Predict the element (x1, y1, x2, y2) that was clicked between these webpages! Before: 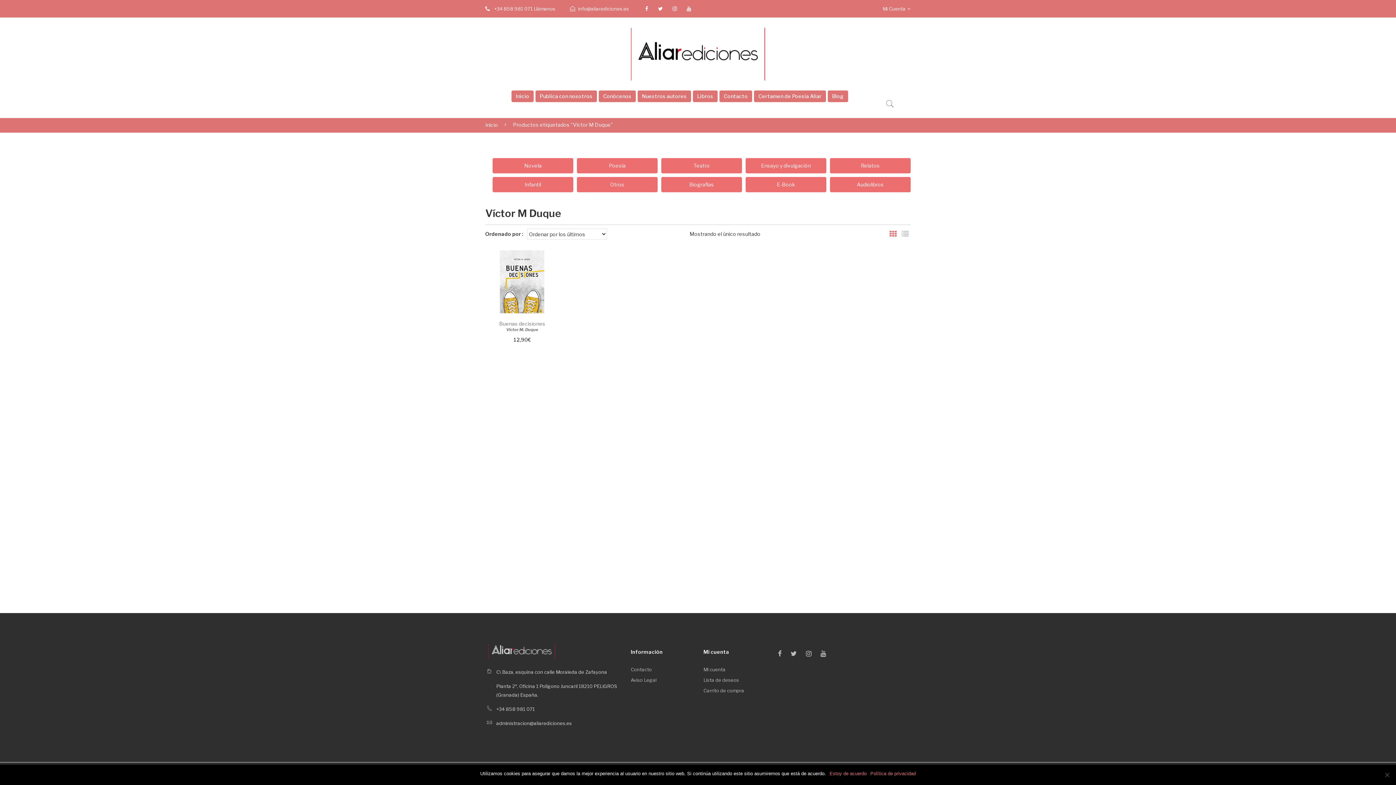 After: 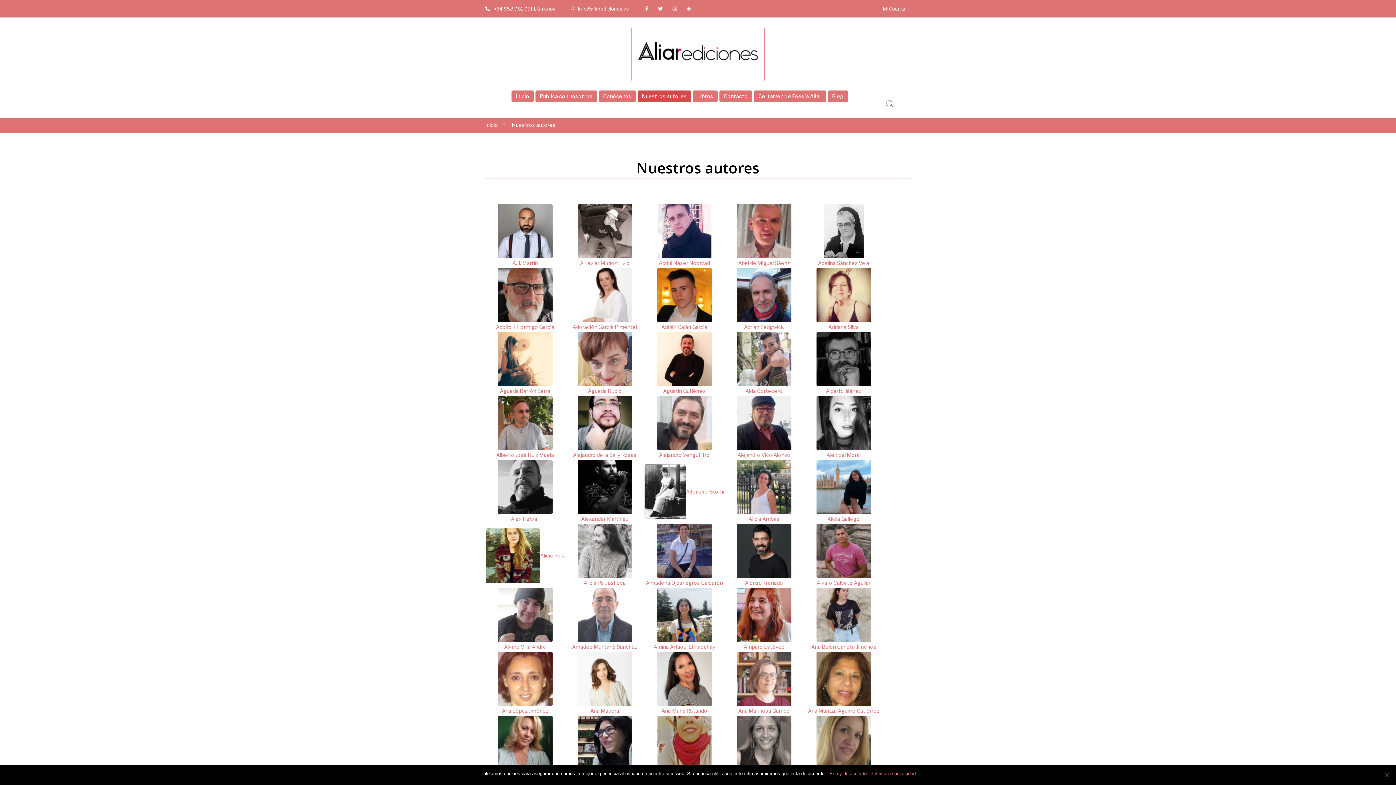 Action: label: Nuestros autores bbox: (637, 90, 691, 102)